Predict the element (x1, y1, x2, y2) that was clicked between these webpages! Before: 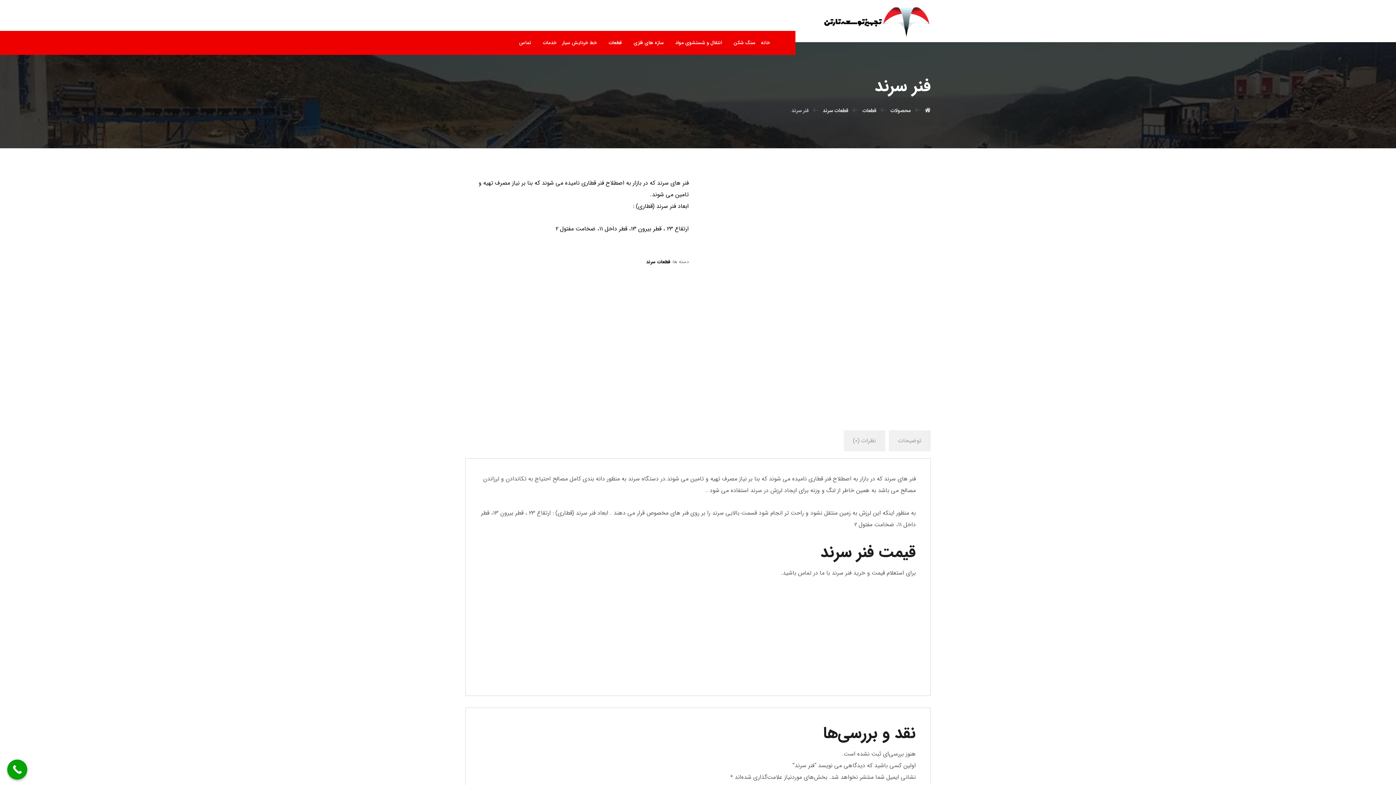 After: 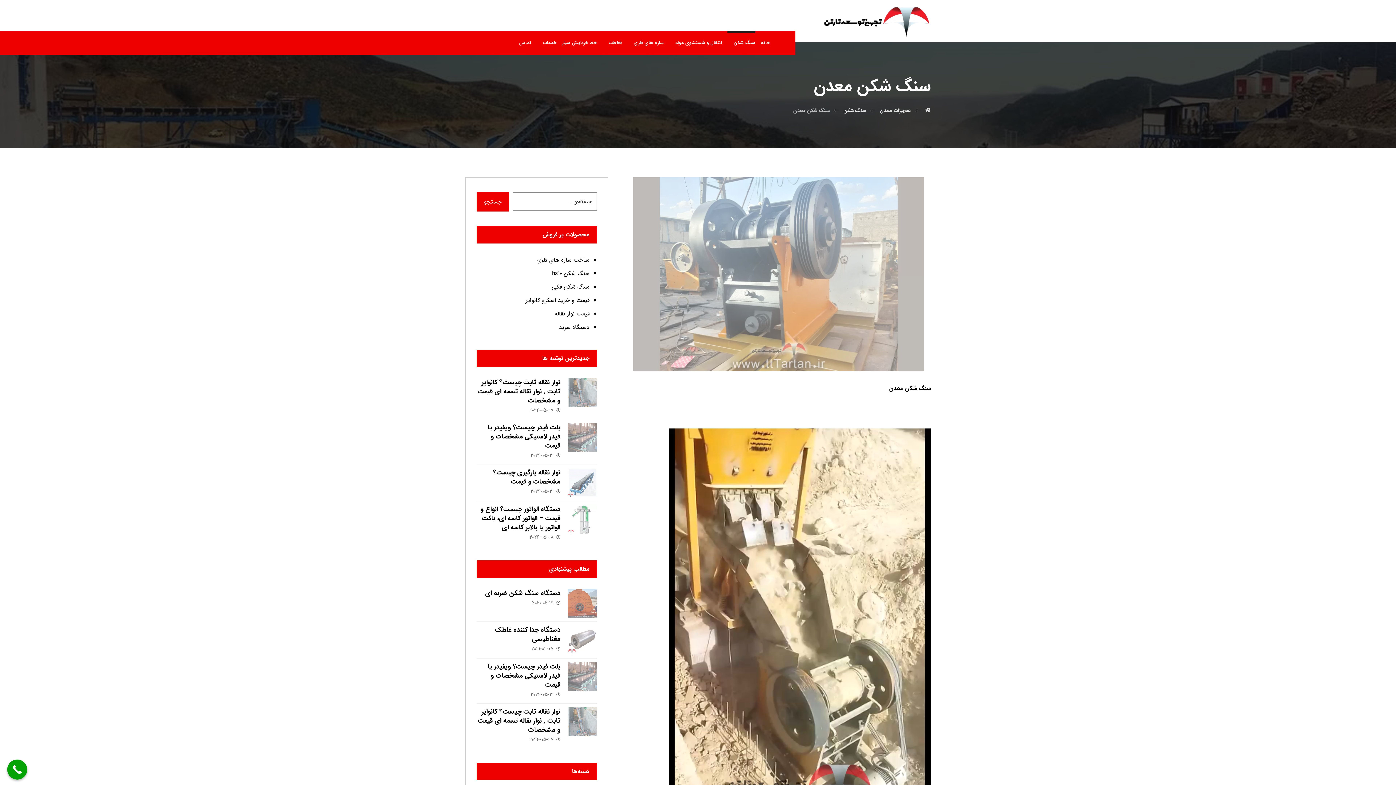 Action: bbox: (727, 34, 755, 51) label: سنگ شکن